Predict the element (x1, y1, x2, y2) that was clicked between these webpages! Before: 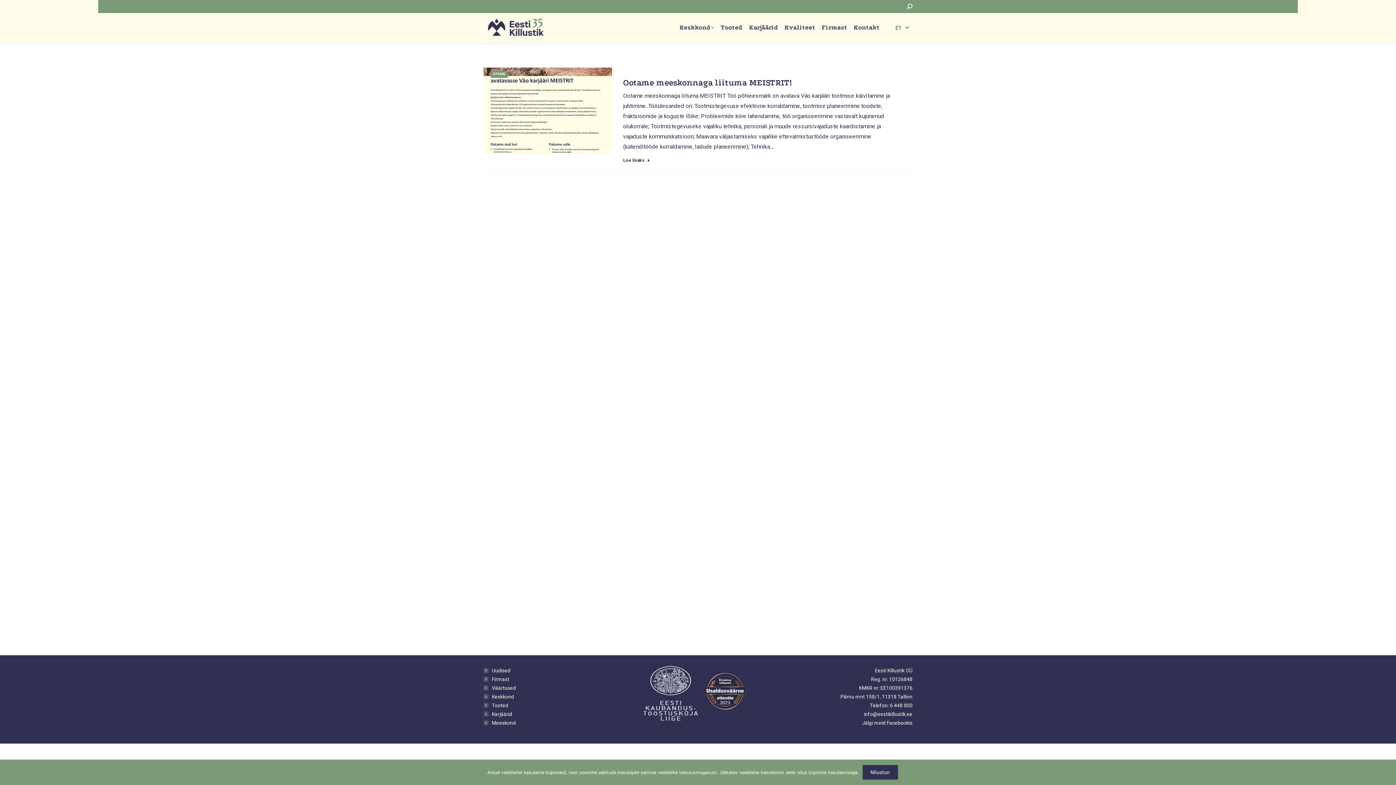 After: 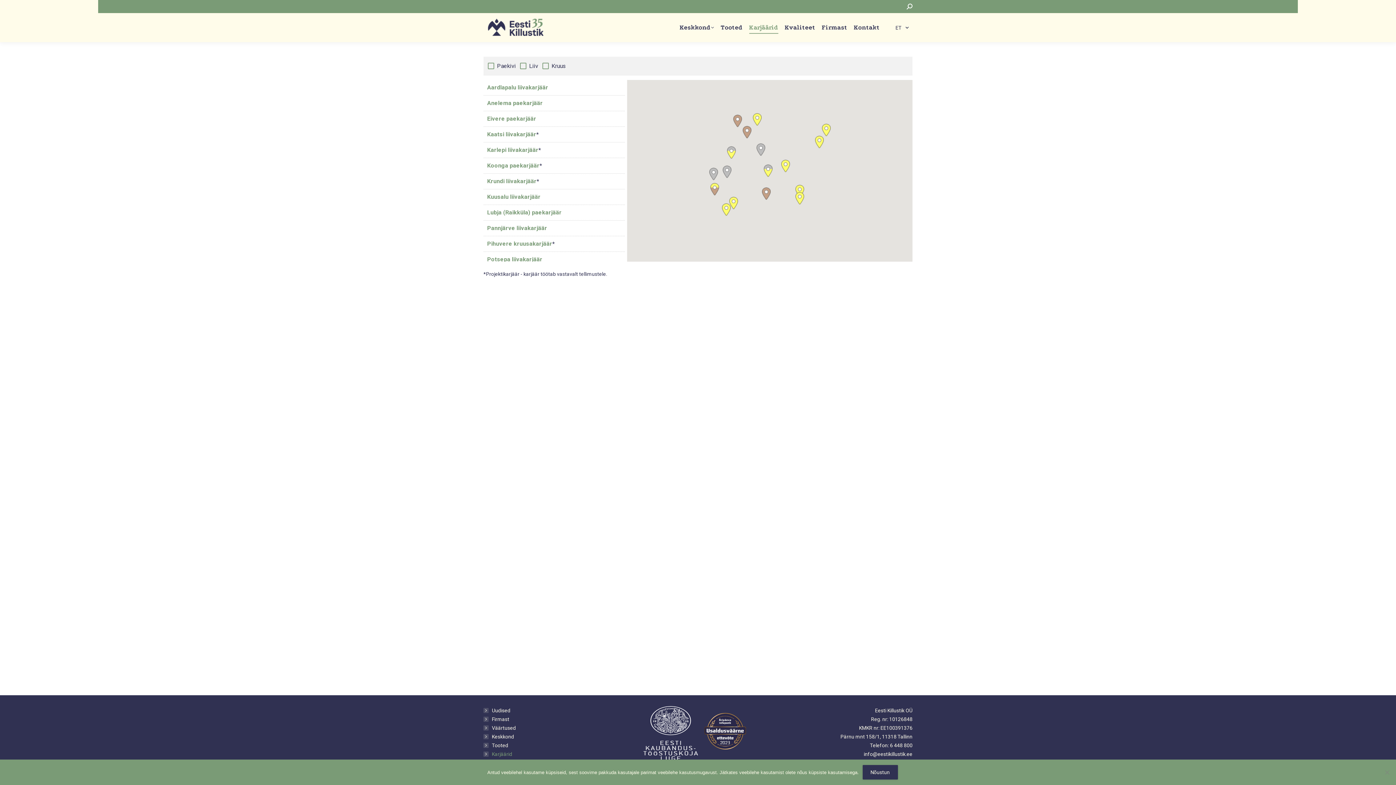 Action: label: Karjäärid bbox: (483, 710, 614, 718)